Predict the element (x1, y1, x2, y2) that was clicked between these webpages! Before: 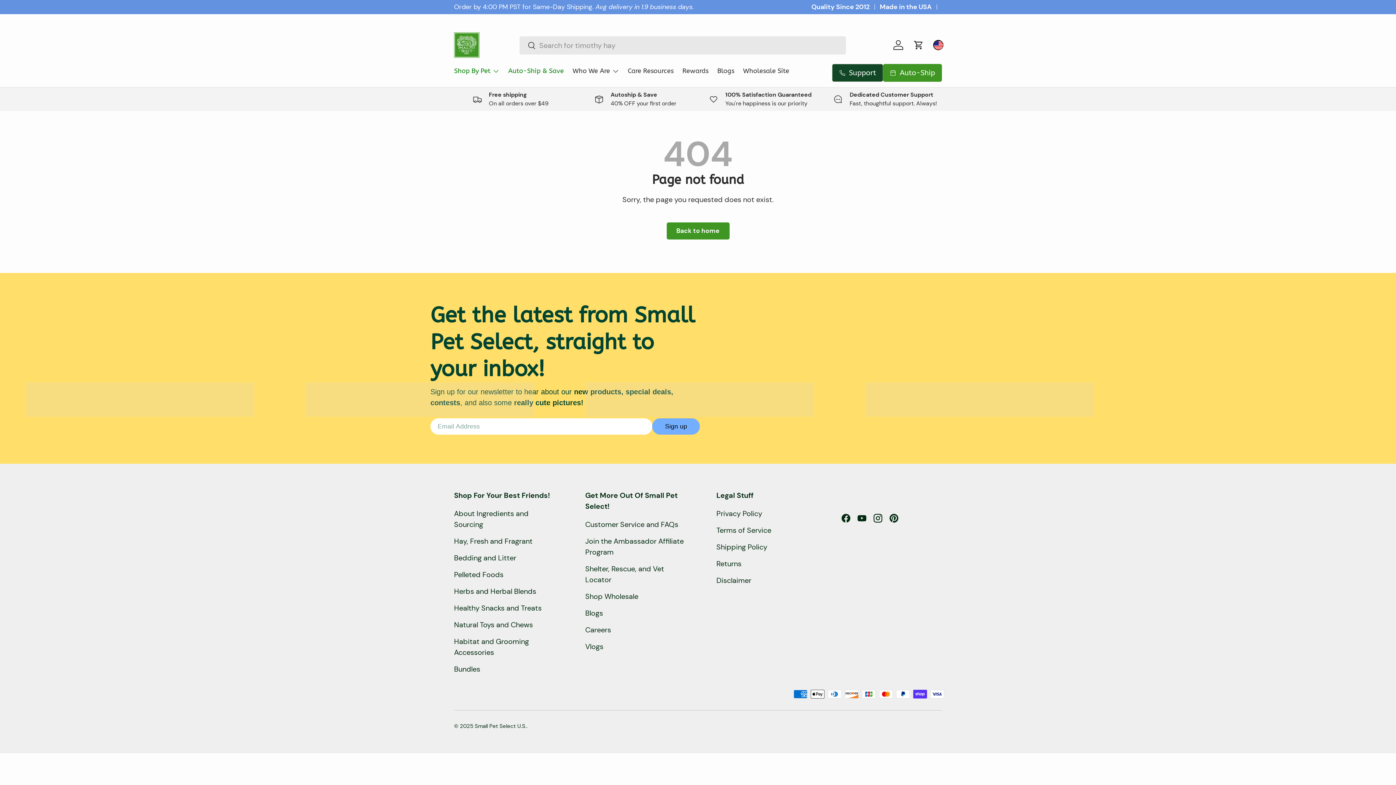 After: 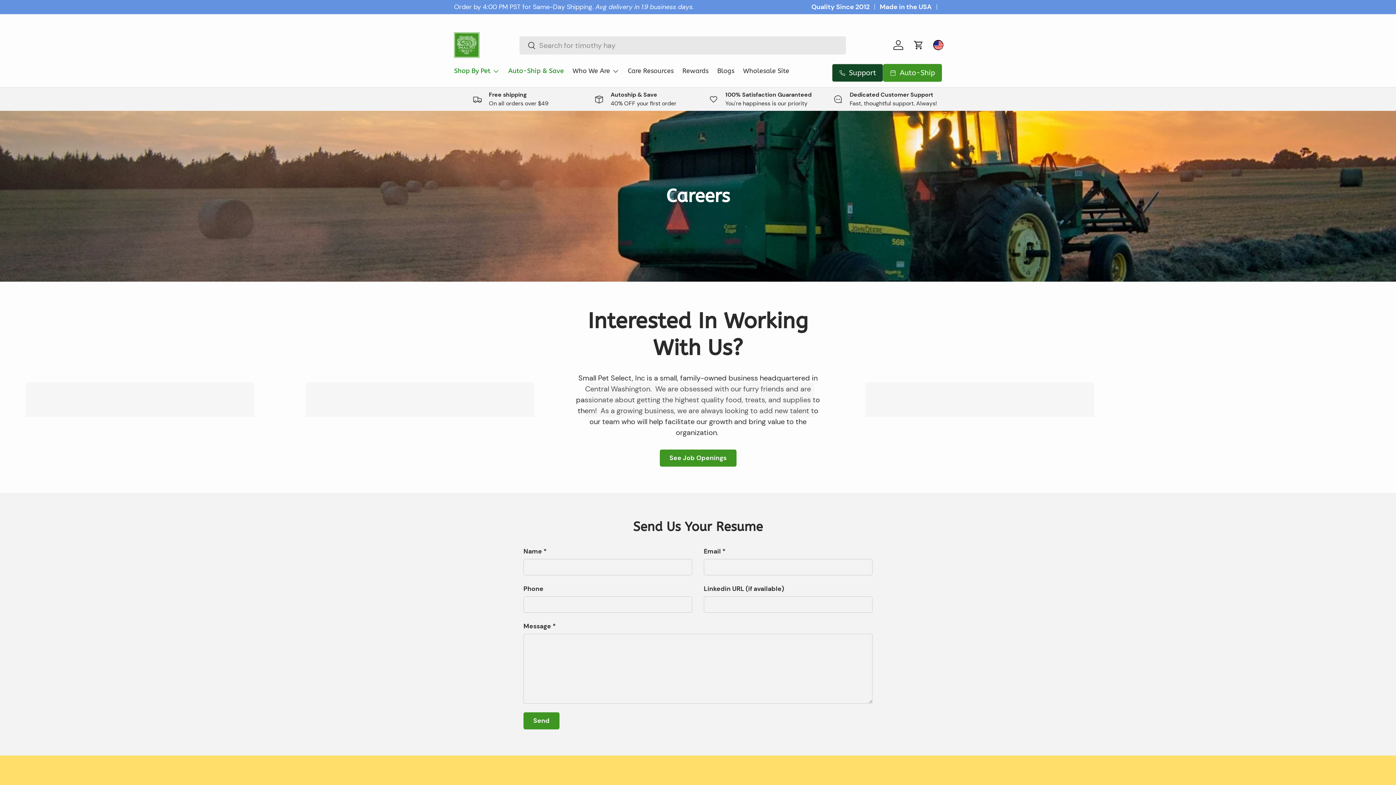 Action: bbox: (585, 625, 611, 635) label: Careers